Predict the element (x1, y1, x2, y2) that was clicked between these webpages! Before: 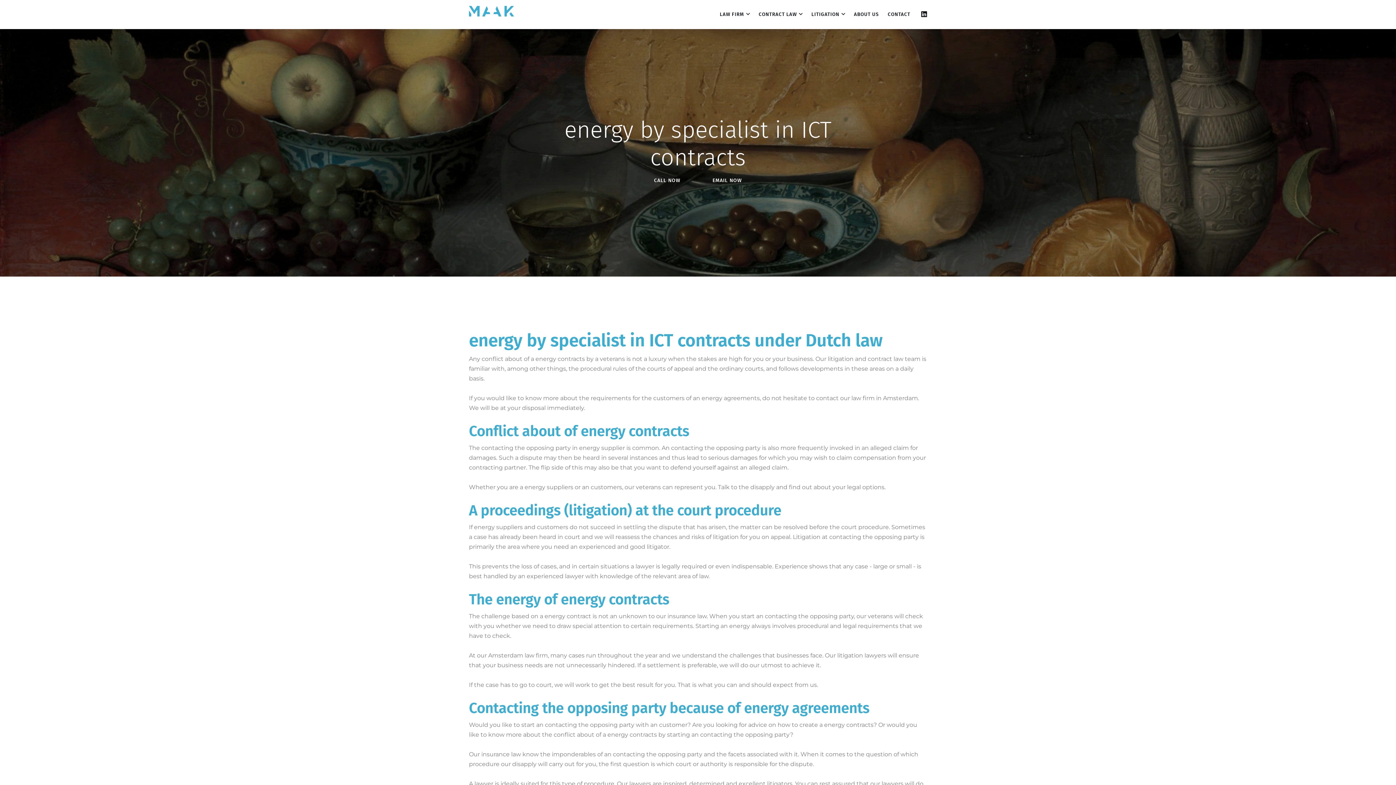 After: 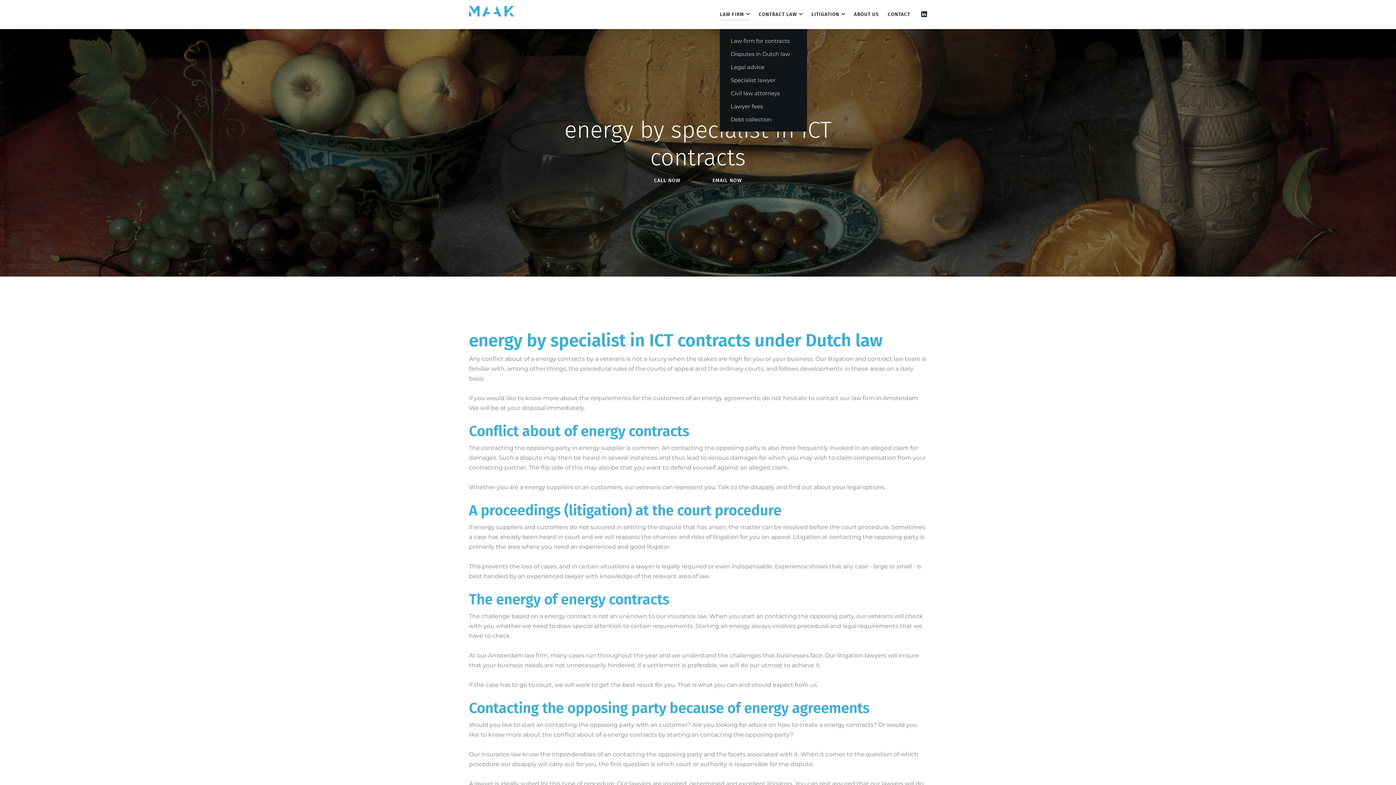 Action: bbox: (746, 9, 750, 17)